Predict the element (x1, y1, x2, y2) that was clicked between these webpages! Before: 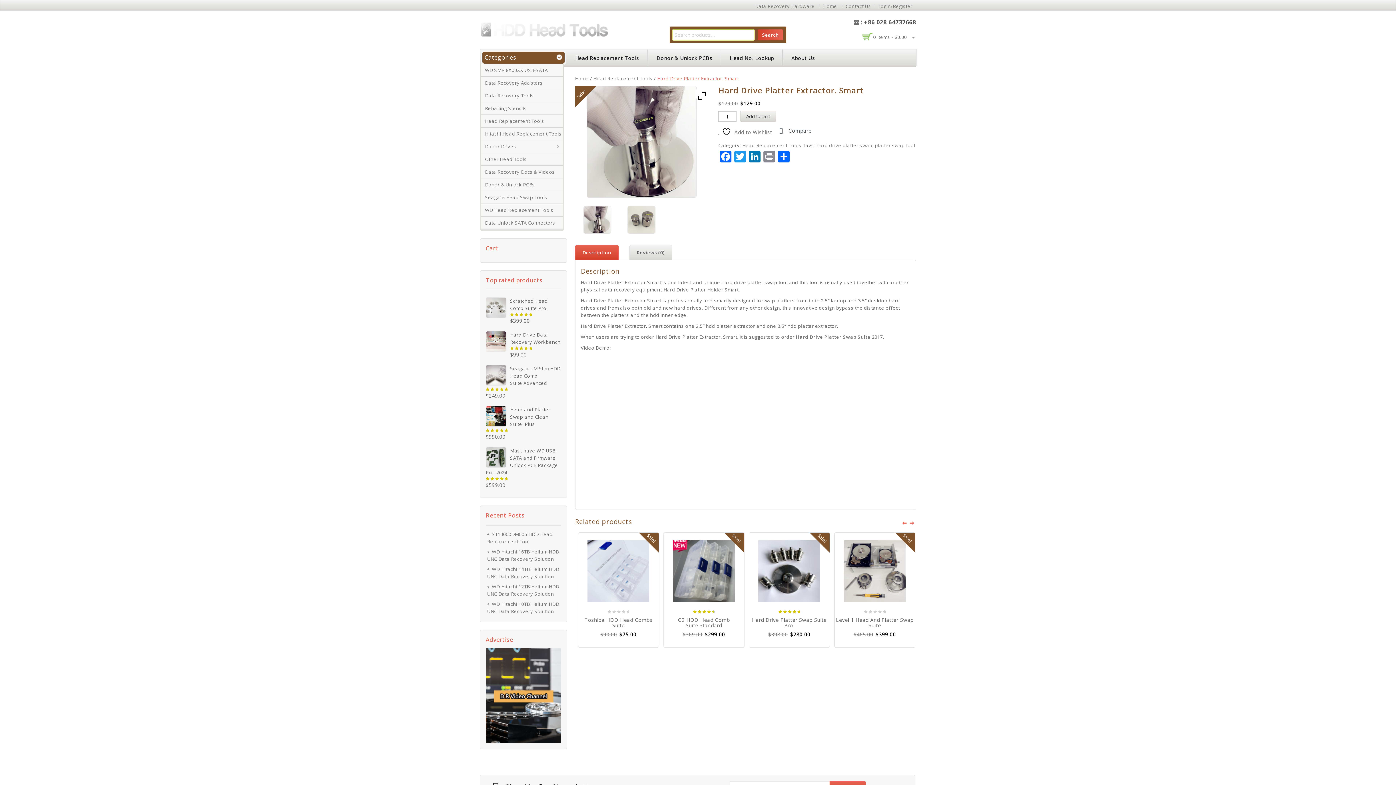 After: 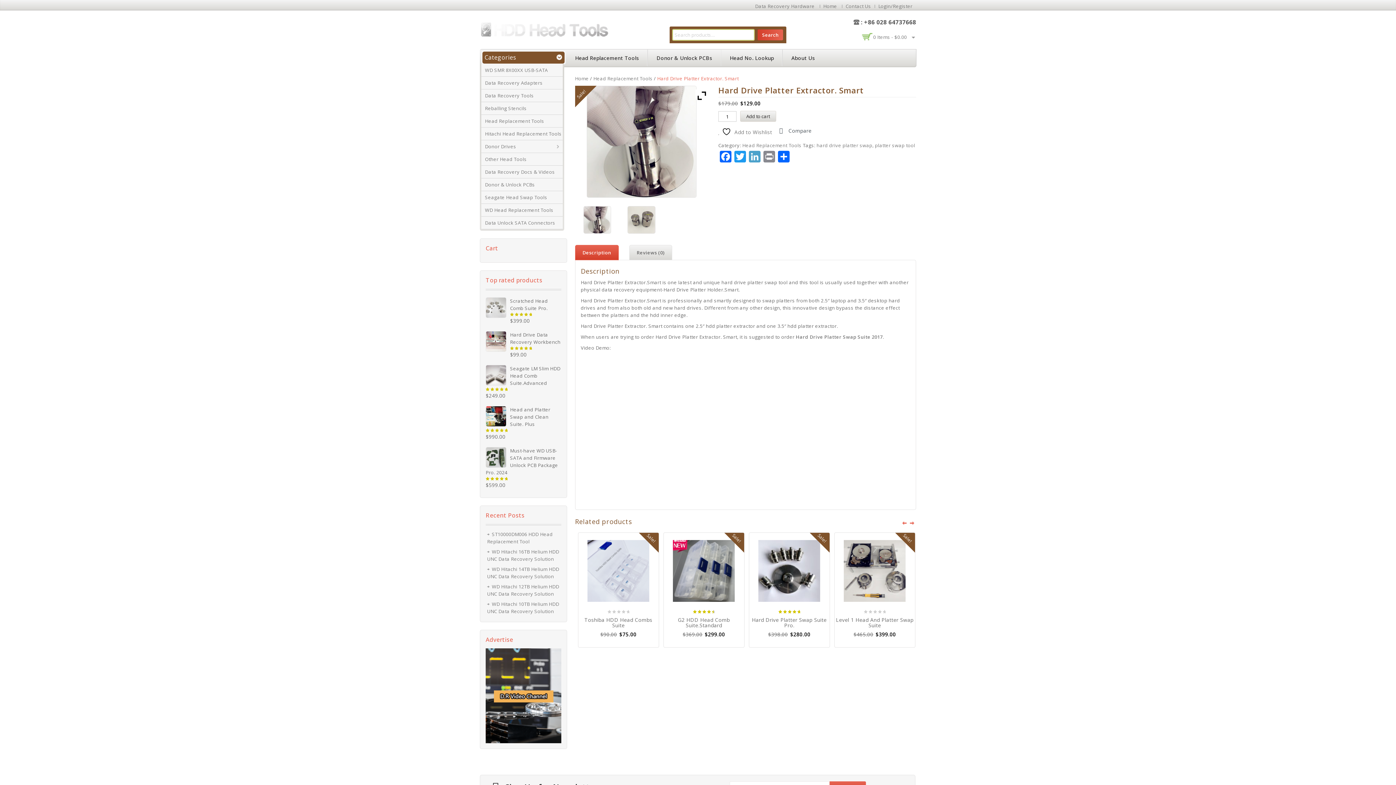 Action: label: LinkedIn bbox: (747, 150, 762, 164)